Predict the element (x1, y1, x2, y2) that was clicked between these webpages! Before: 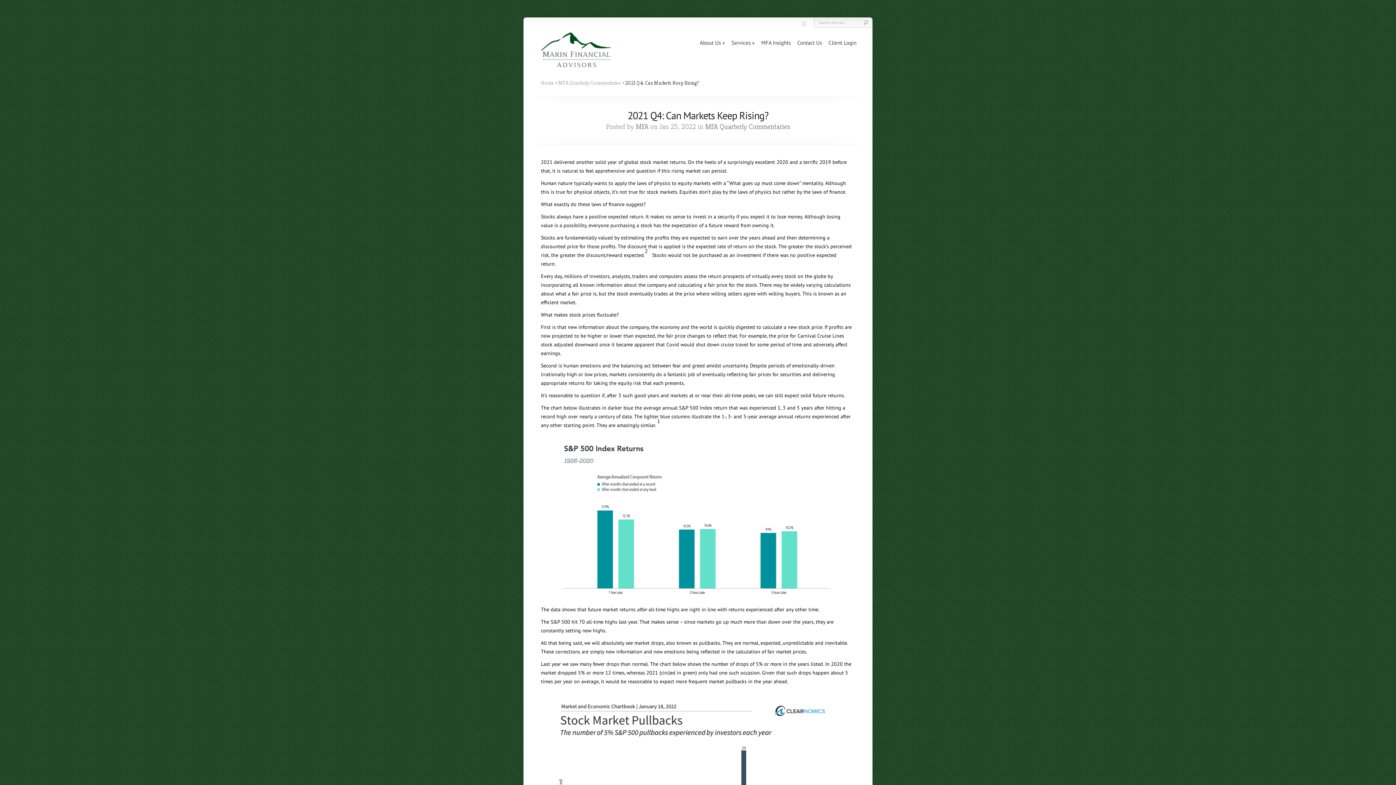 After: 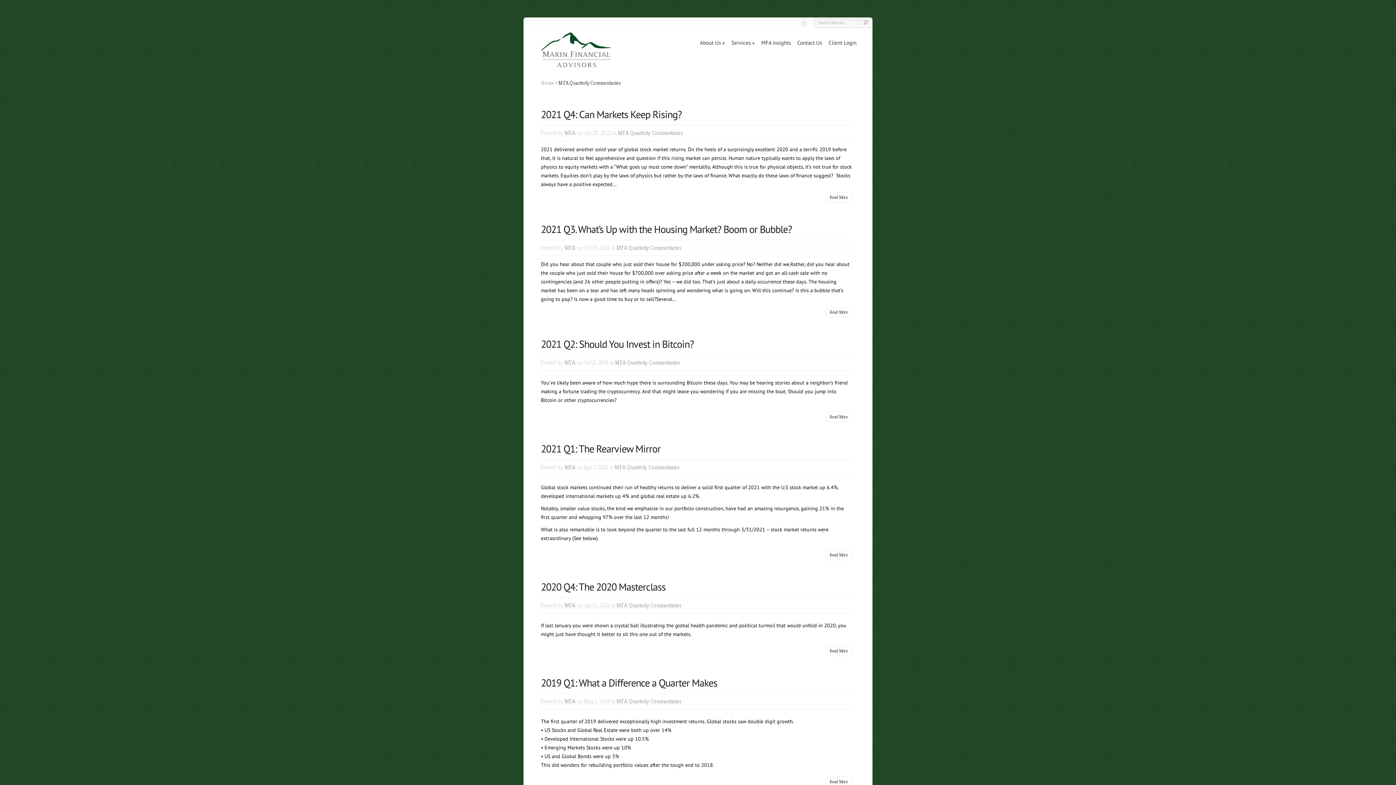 Action: label: MFA Quarterly Commentaries bbox: (558, 79, 621, 86)